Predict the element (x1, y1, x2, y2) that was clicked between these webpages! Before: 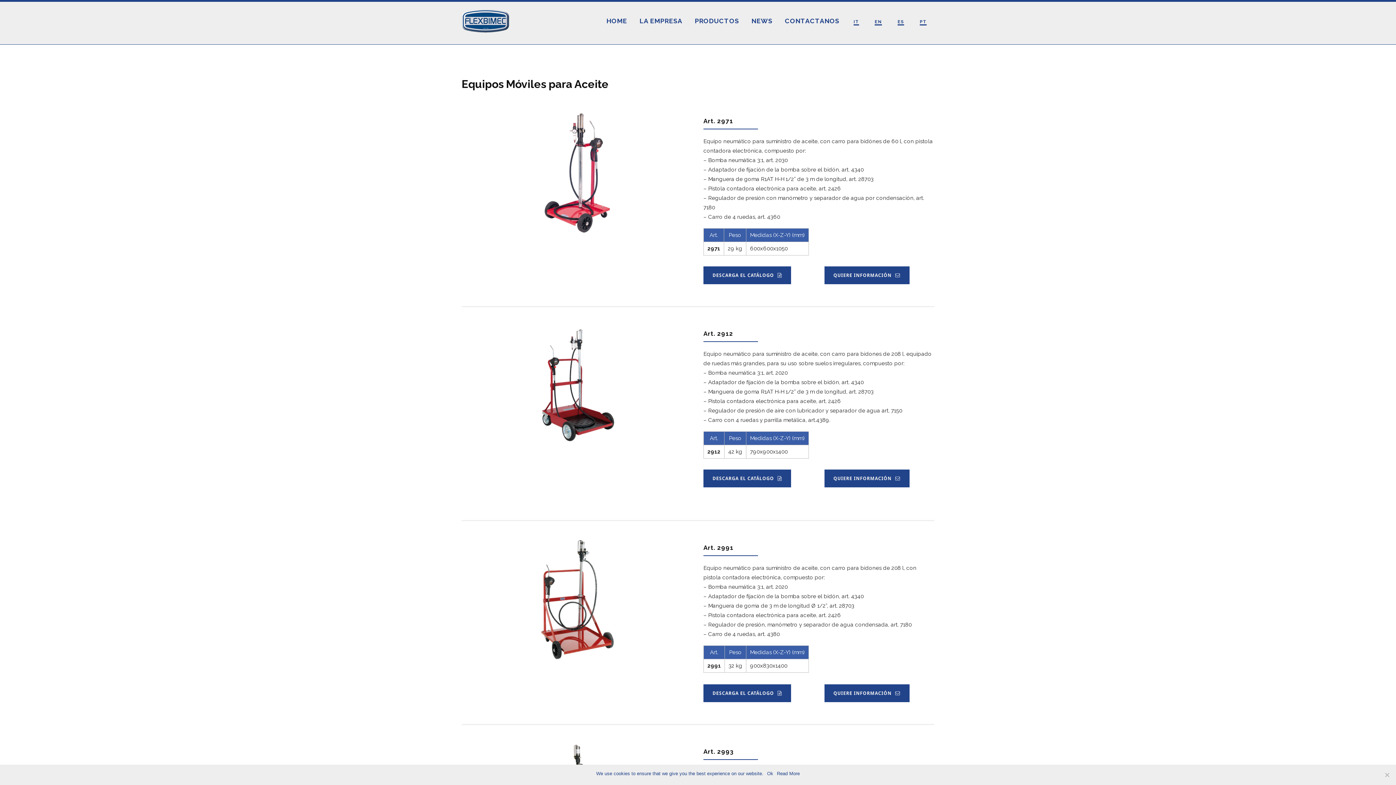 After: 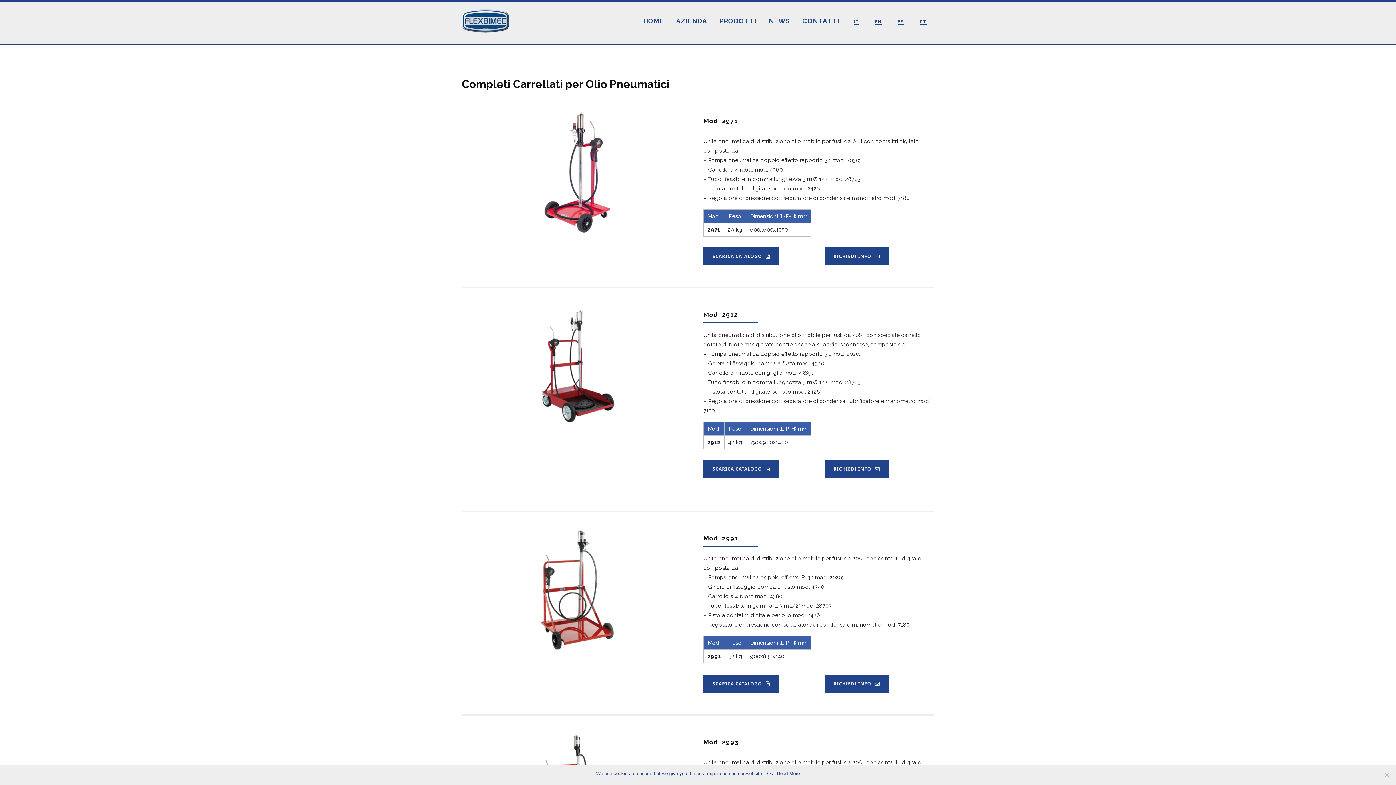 Action: bbox: (847, 7, 866, 44) label: IT